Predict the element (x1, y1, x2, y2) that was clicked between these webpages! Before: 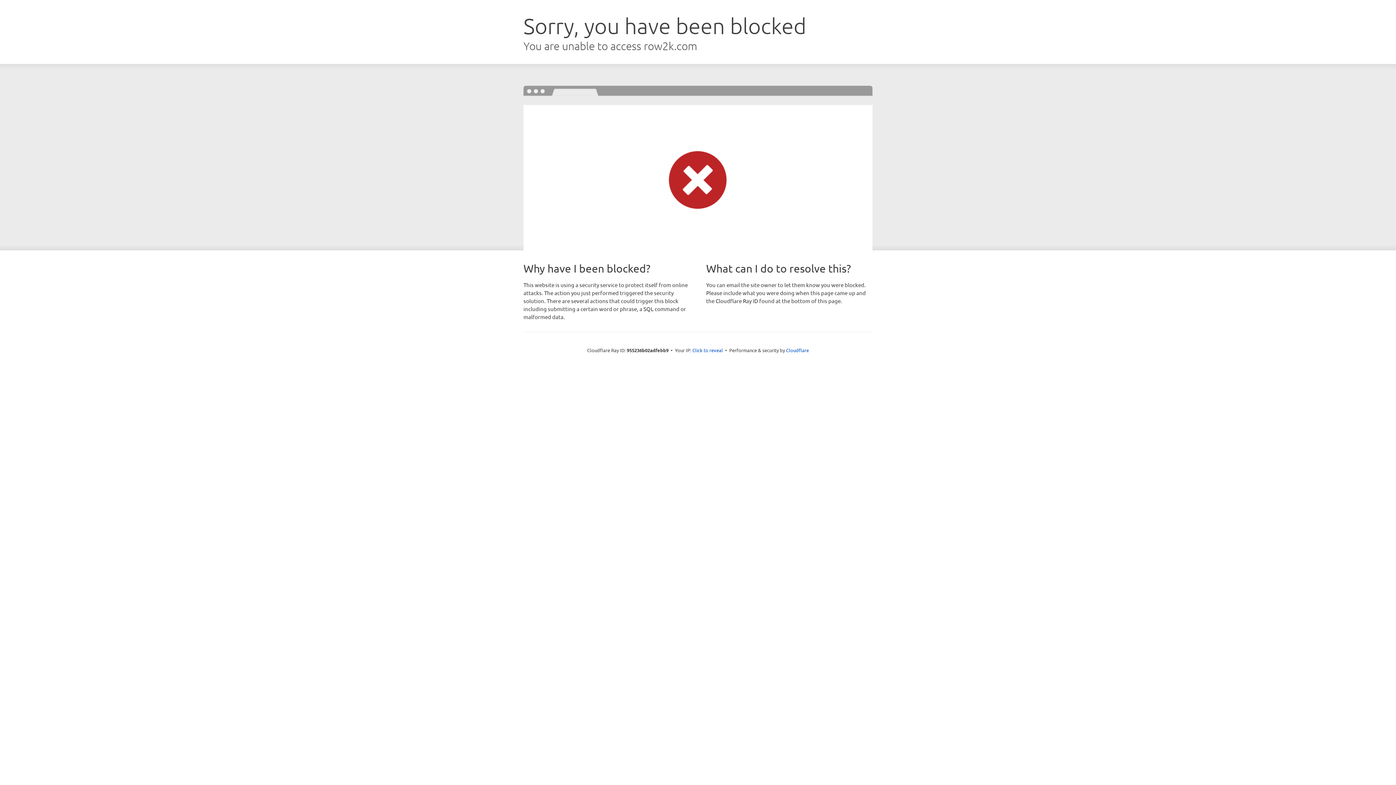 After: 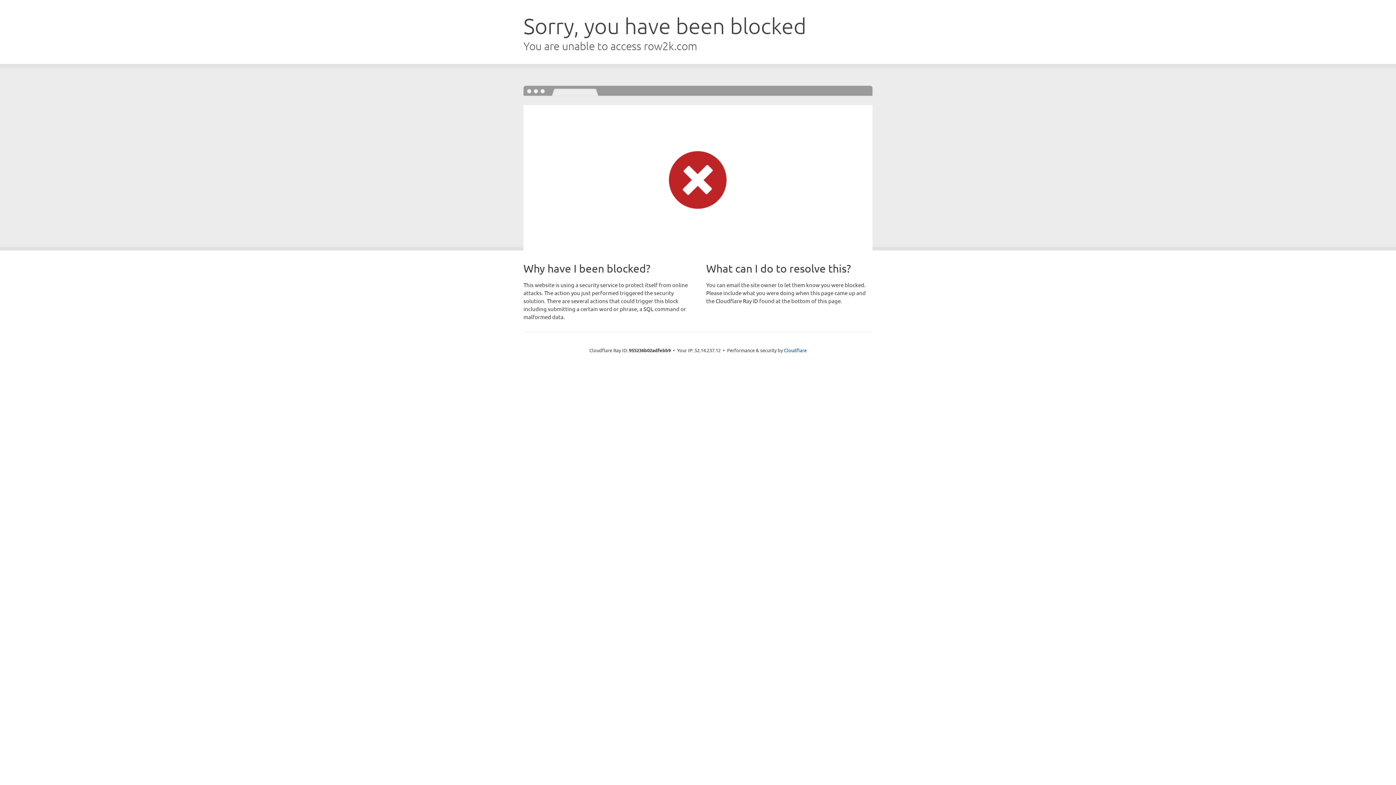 Action: label: Click to reveal bbox: (692, 346, 723, 353)